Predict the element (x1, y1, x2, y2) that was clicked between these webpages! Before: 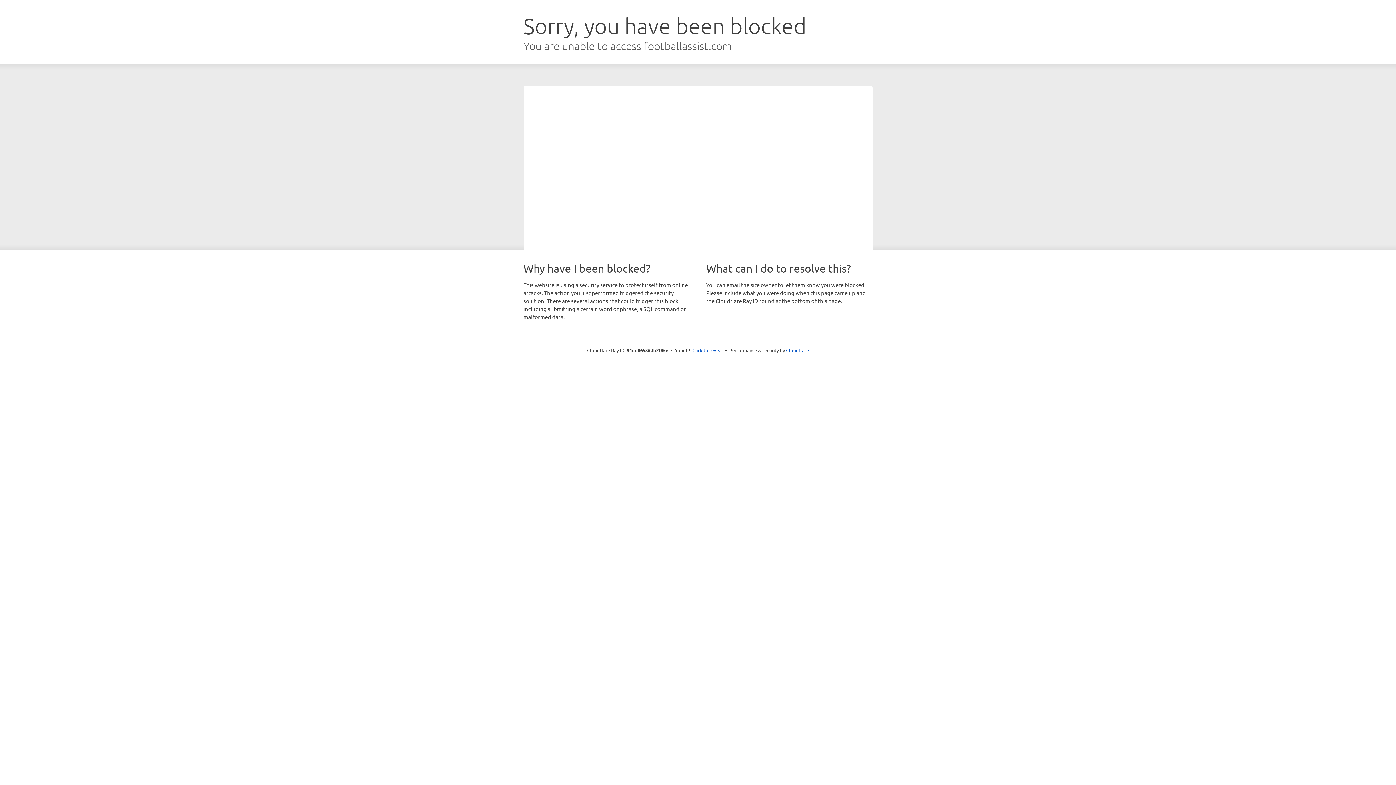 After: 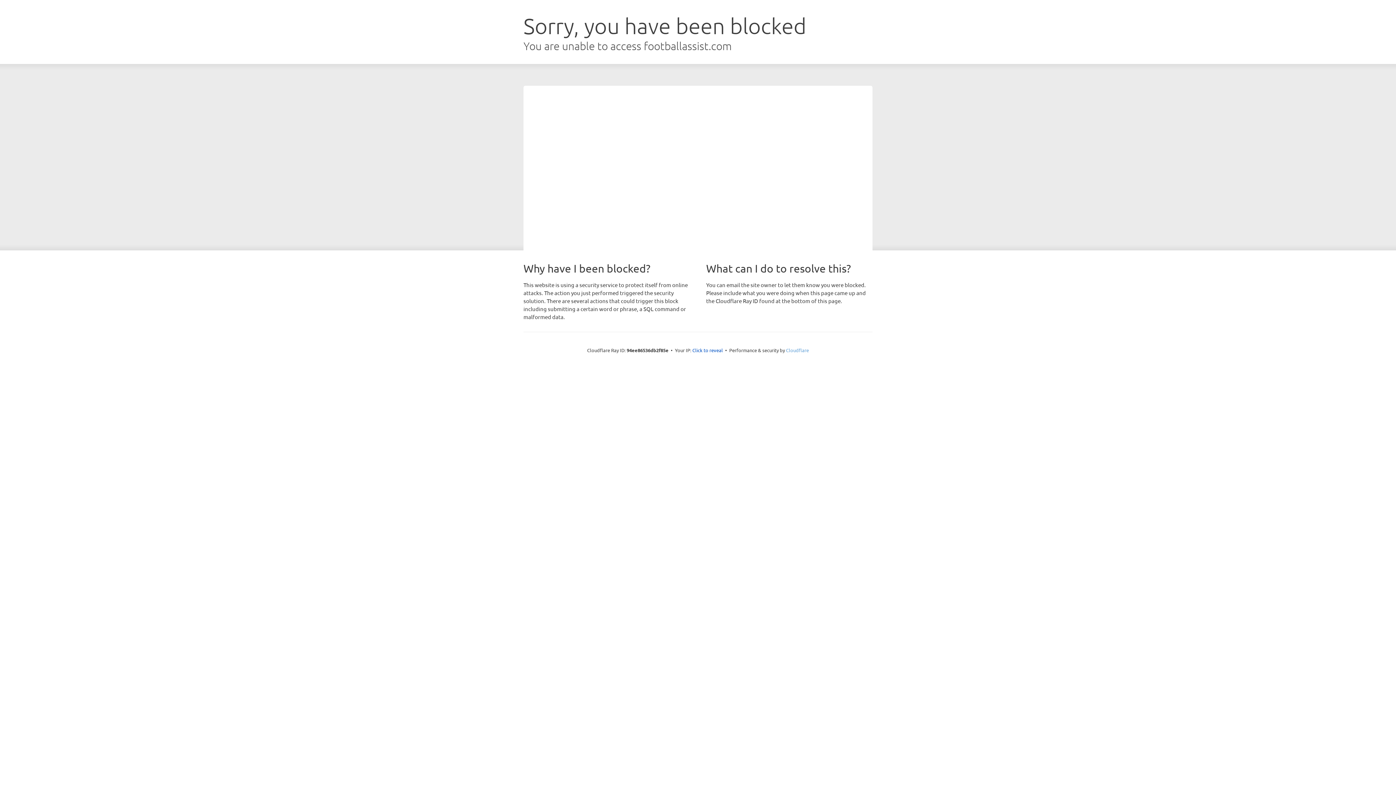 Action: bbox: (786, 347, 809, 353) label: Cloudflare